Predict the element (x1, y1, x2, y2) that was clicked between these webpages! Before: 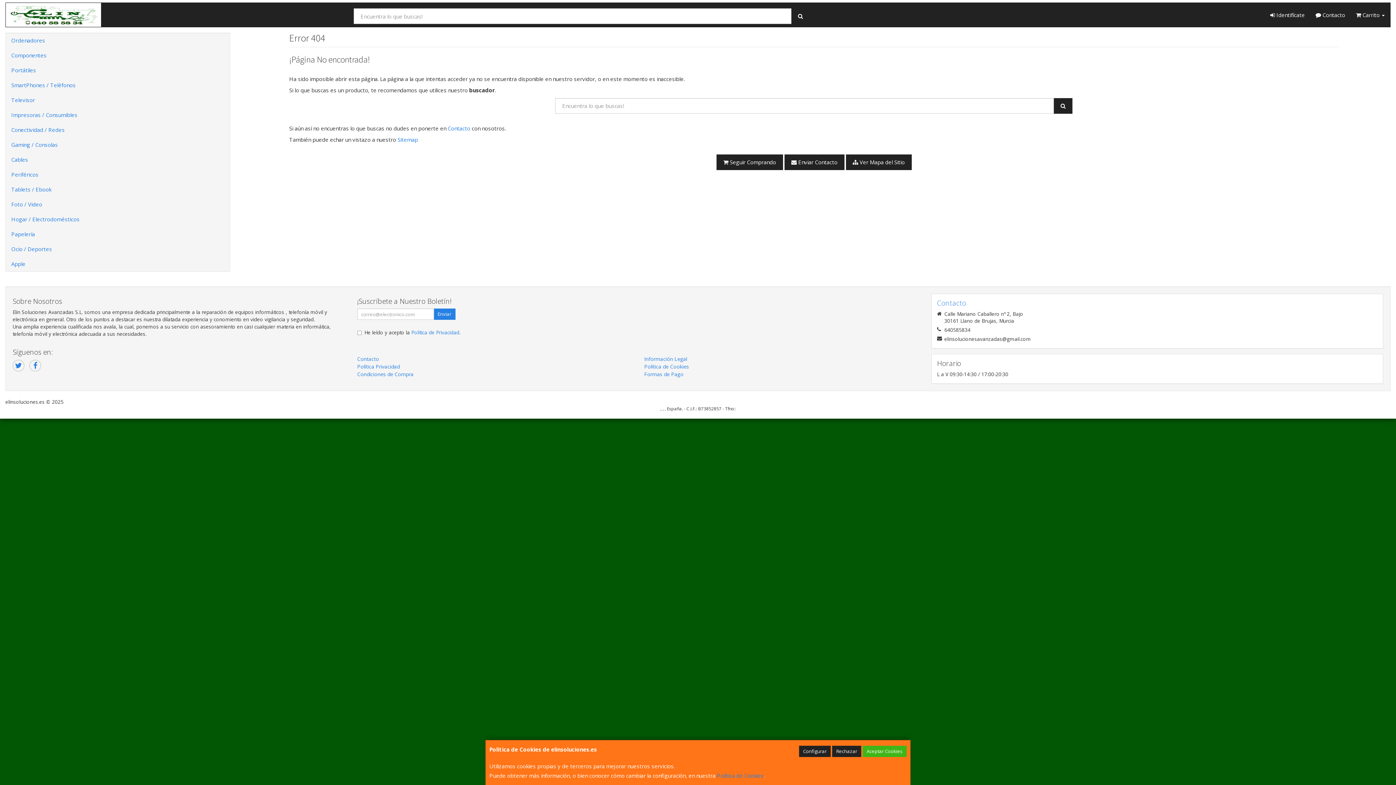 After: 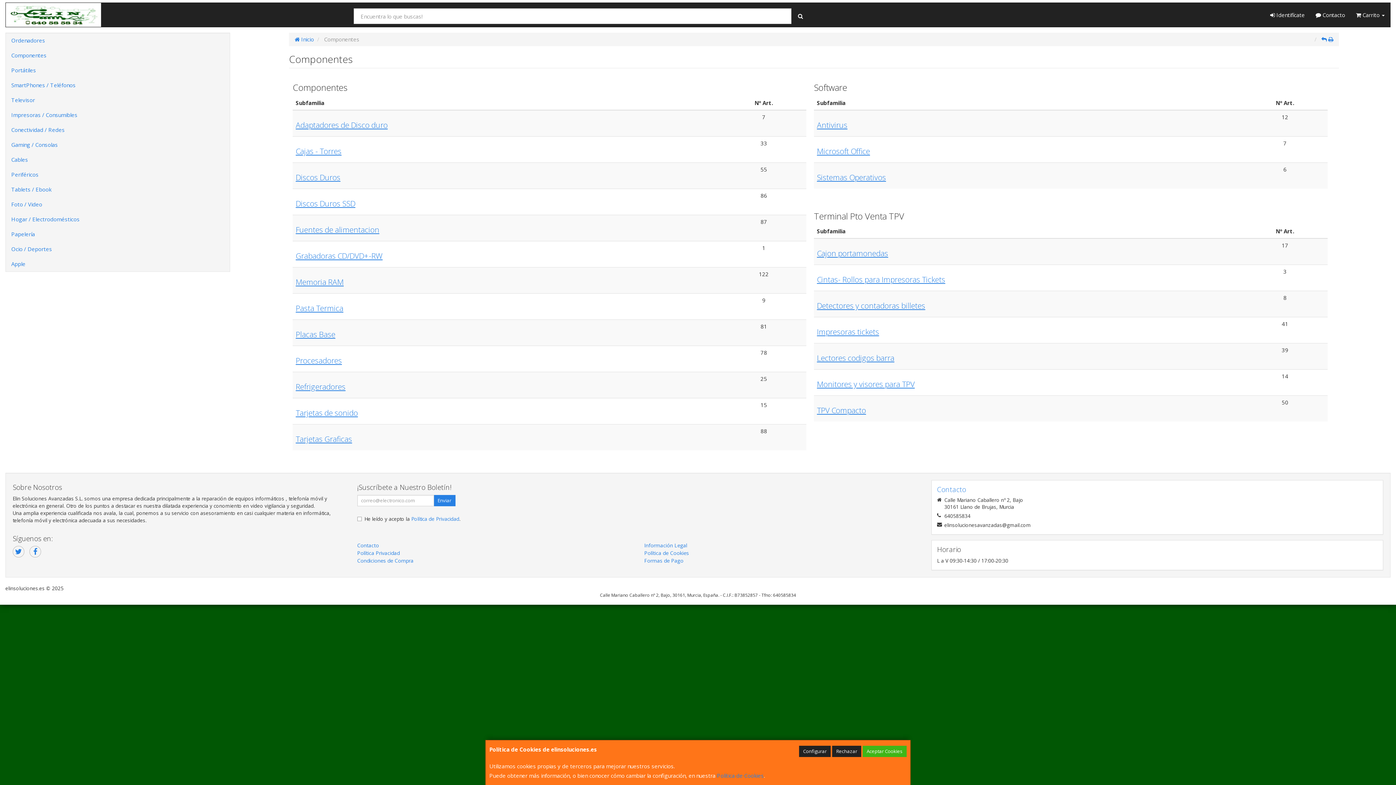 Action: label: Componentes bbox: (5, 48, 229, 62)